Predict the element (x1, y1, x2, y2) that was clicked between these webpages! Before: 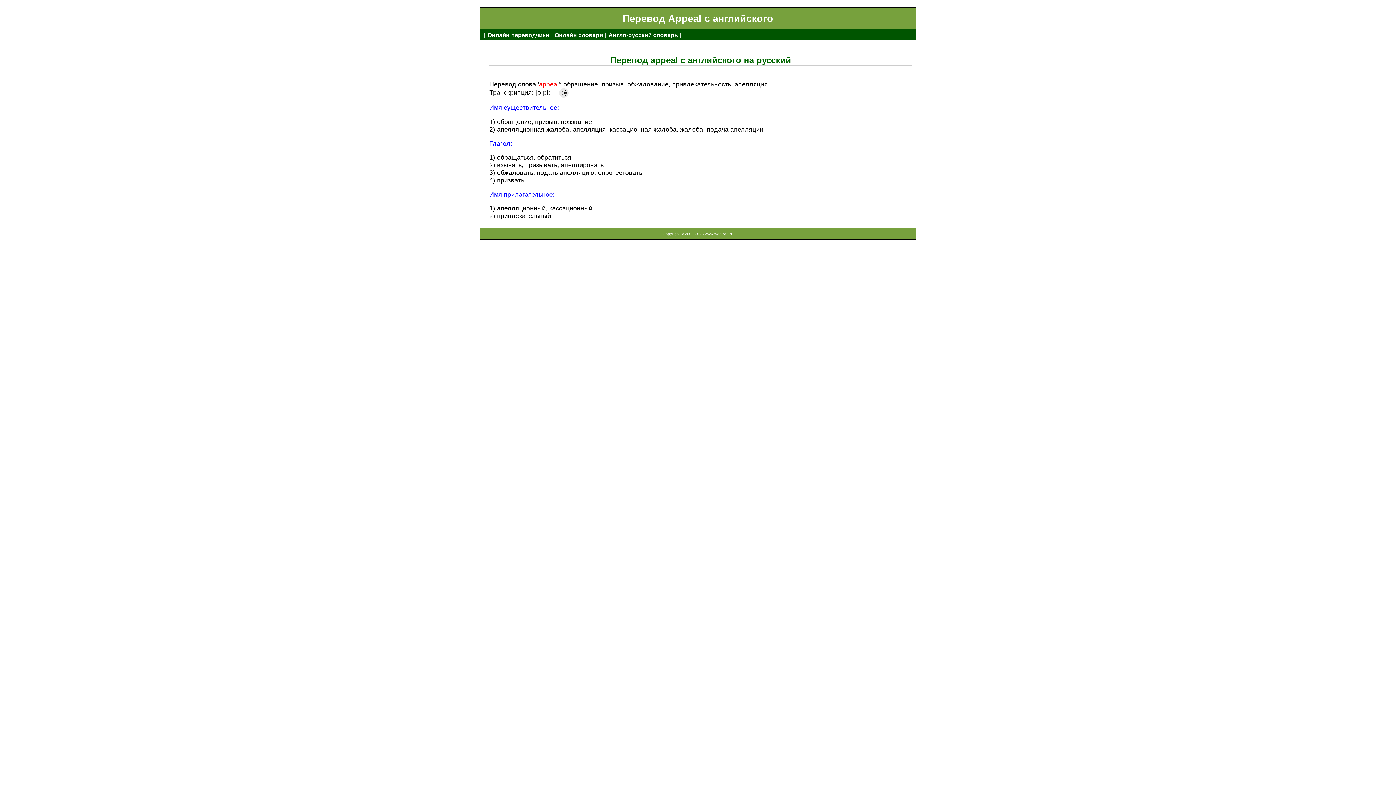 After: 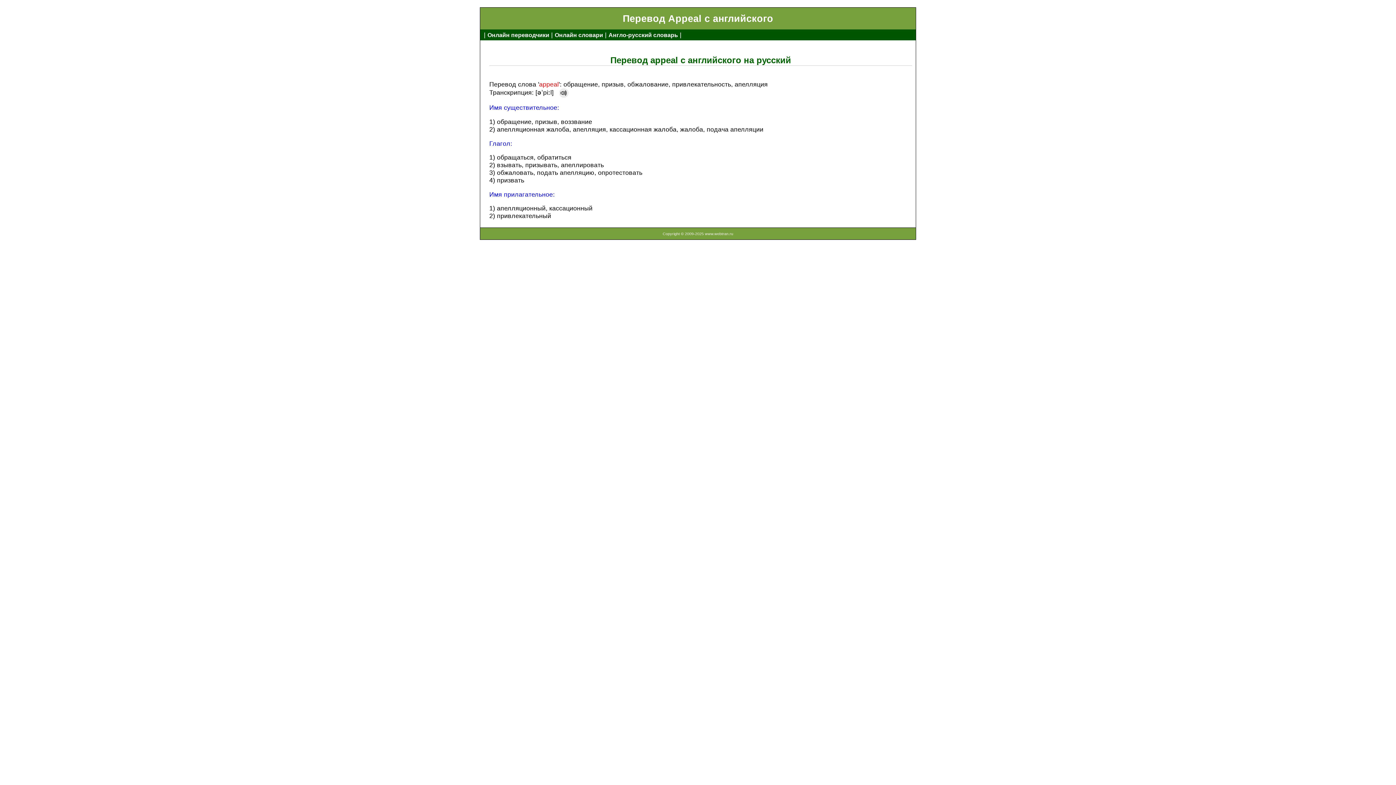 Action: bbox: (559, 88, 568, 97)